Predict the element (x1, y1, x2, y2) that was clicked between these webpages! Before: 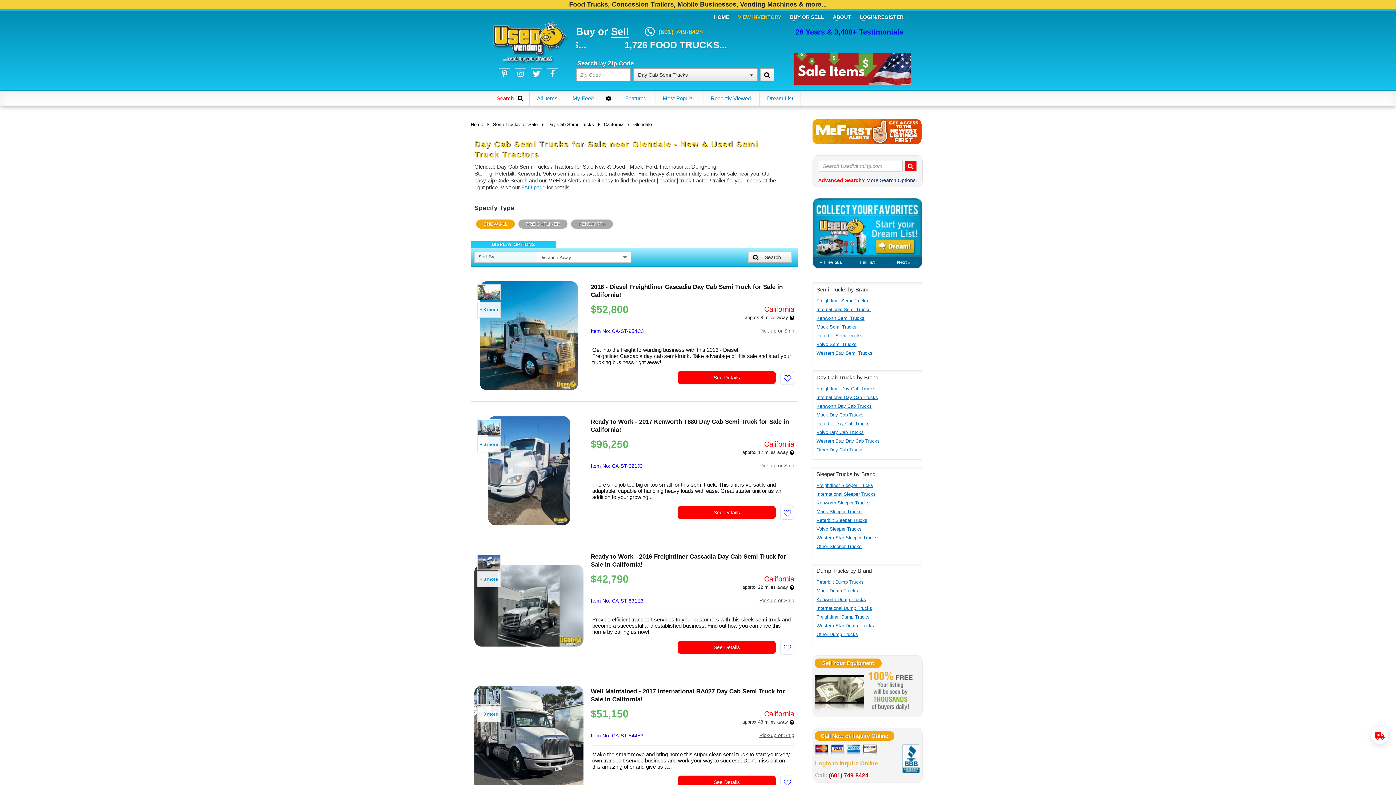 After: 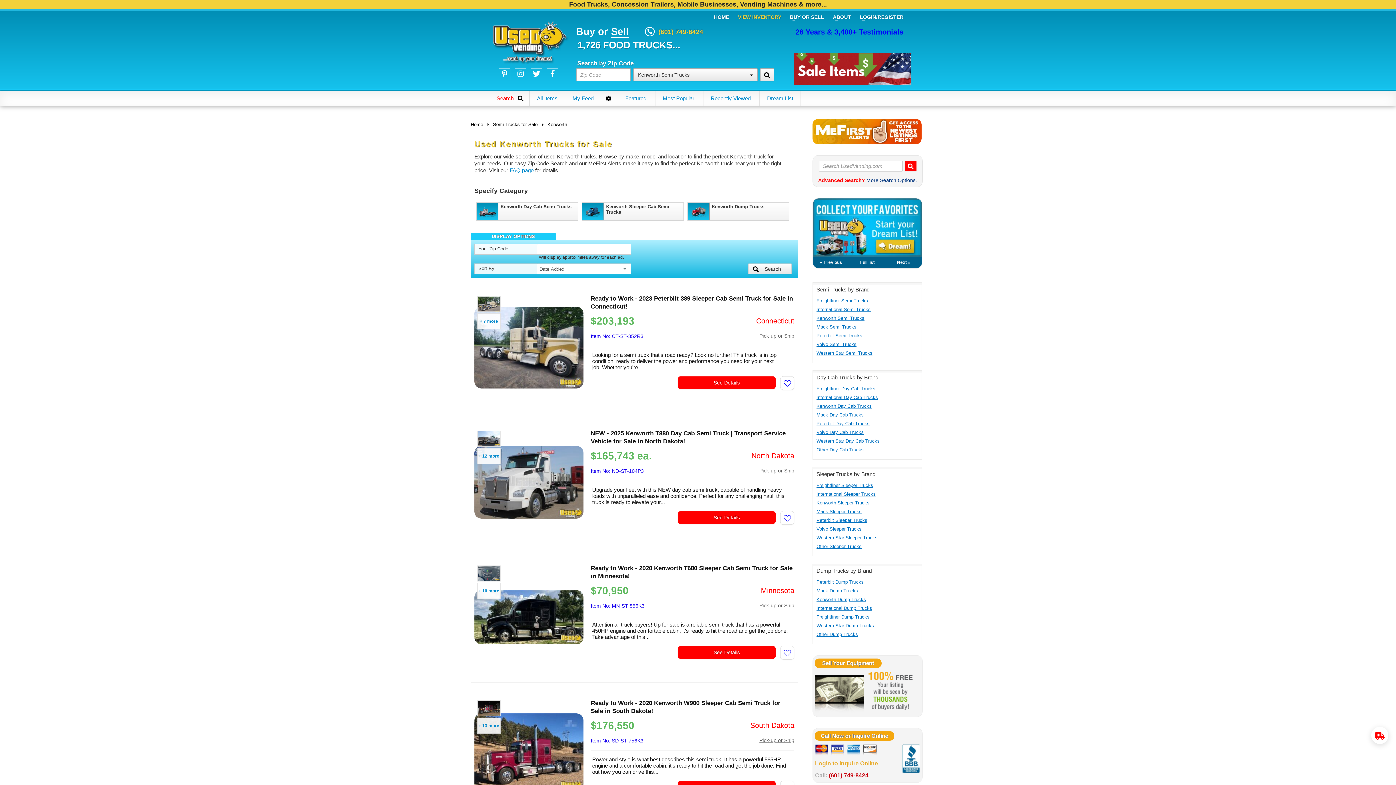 Action: bbox: (816, 315, 918, 321) label: Kenworth Semi Trucks